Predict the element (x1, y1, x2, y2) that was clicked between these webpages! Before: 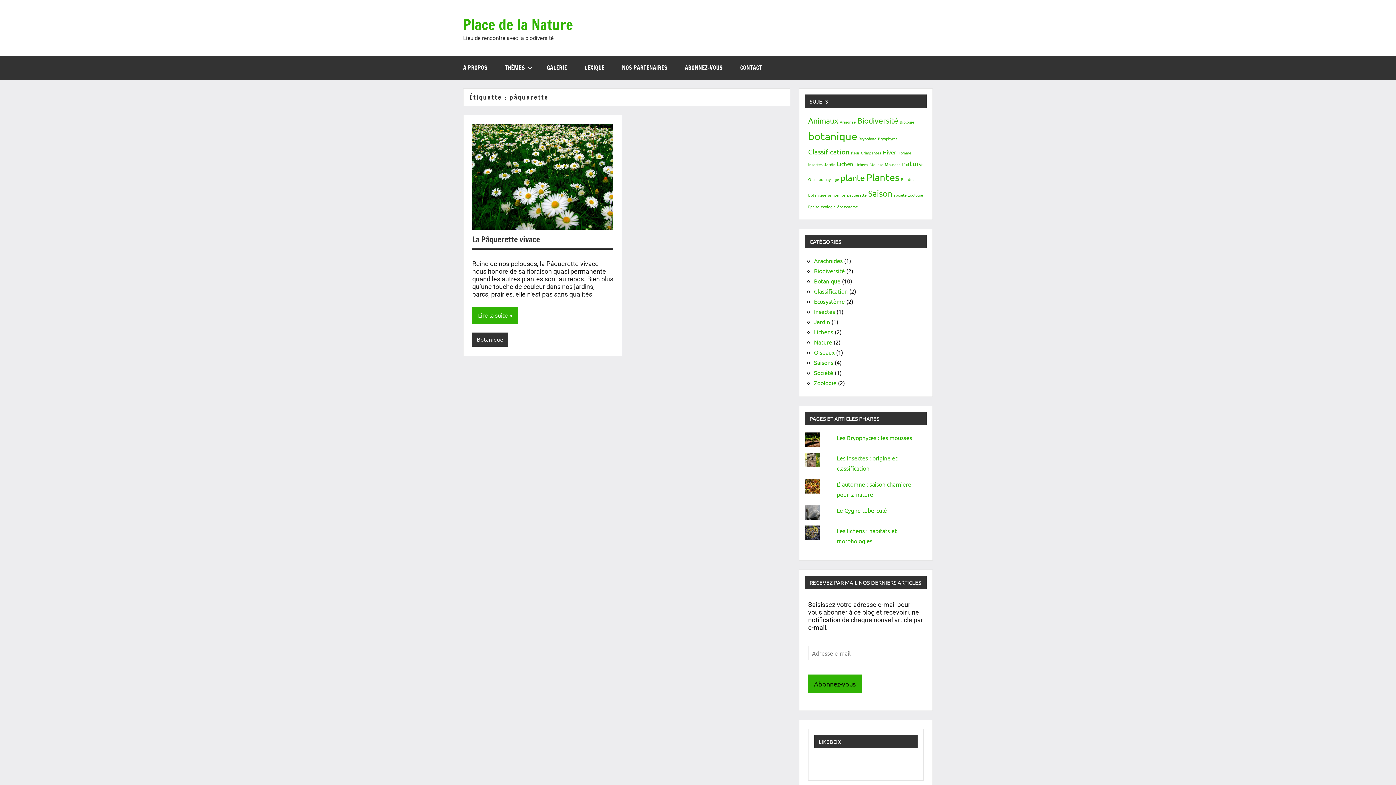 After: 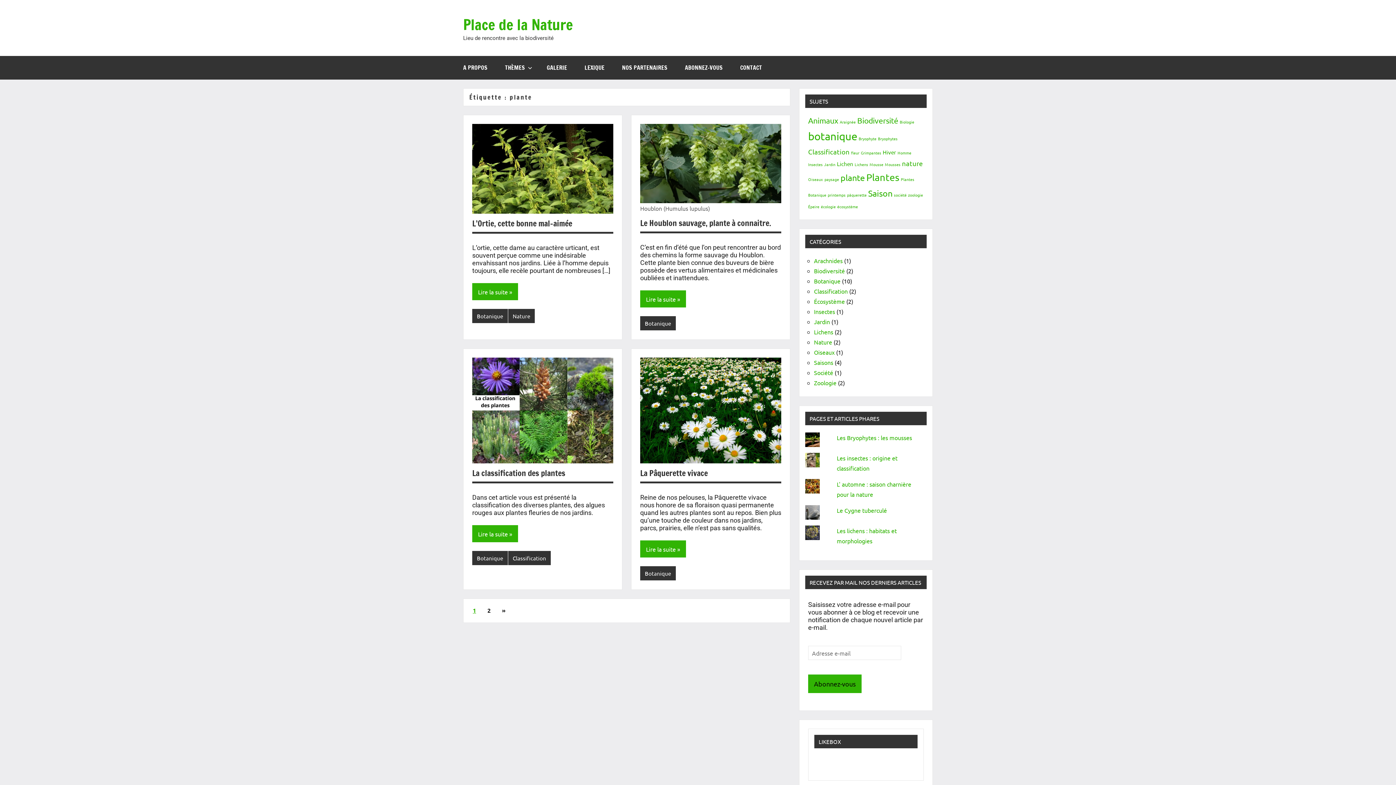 Action: bbox: (840, 172, 865, 182) label: plante (5 éléments)